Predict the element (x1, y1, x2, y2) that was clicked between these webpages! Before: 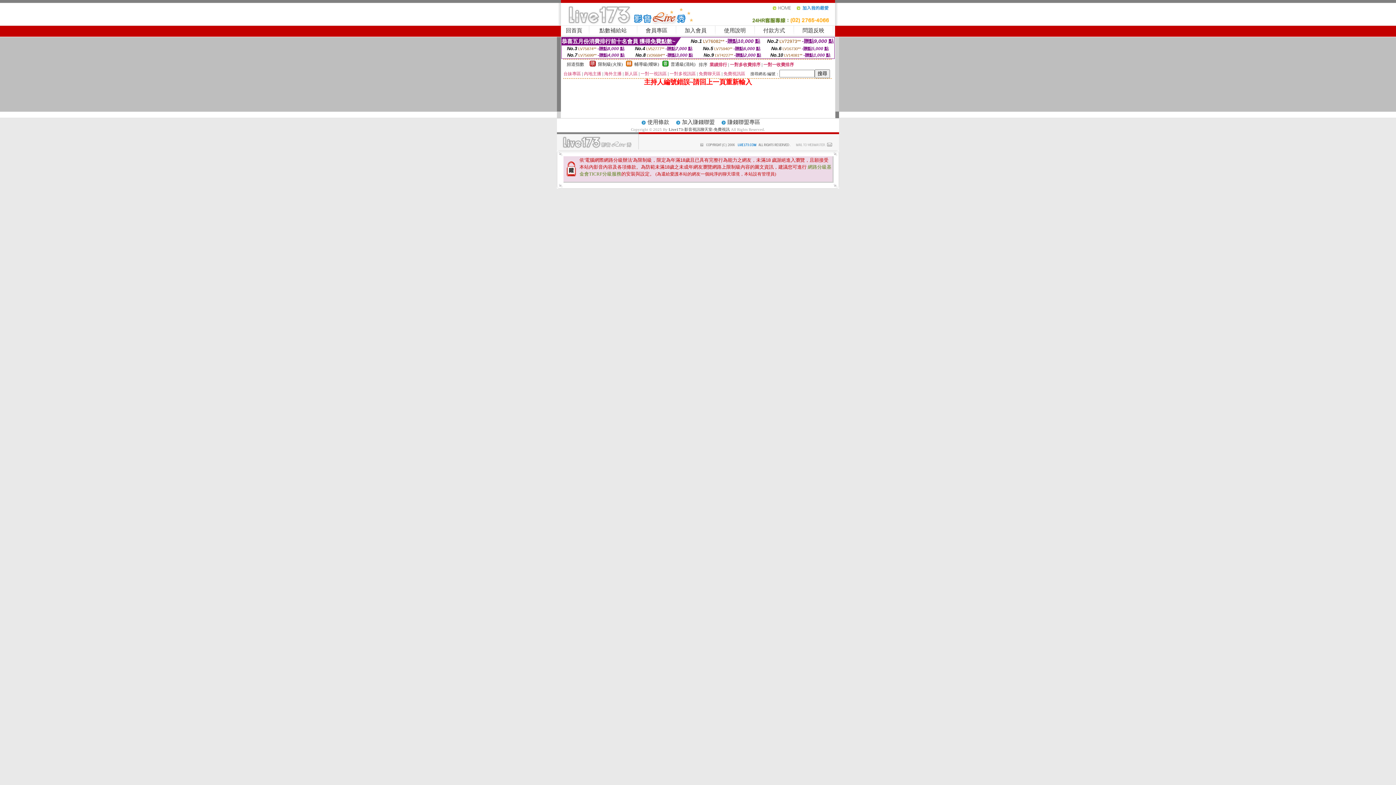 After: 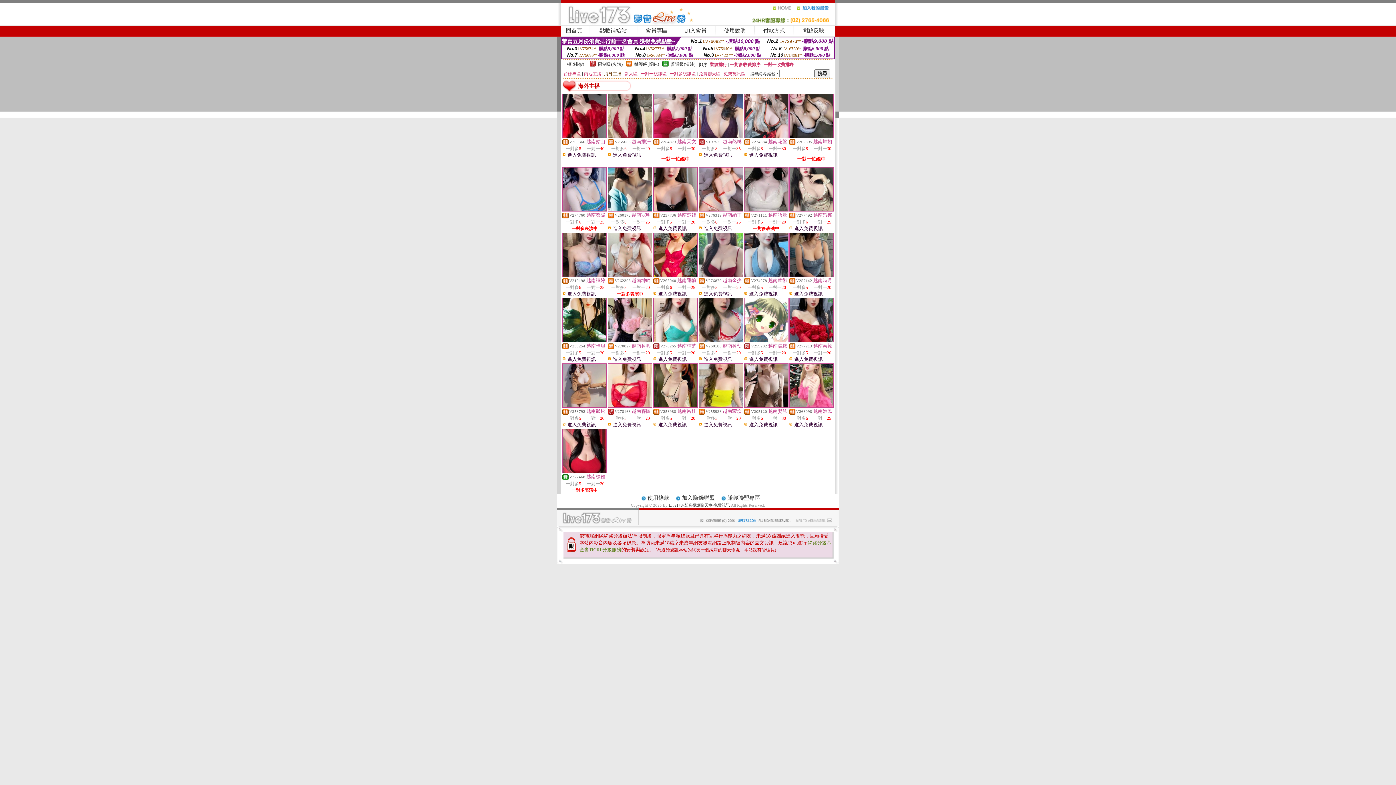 Action: bbox: (604, 71, 621, 76) label: 海外主播